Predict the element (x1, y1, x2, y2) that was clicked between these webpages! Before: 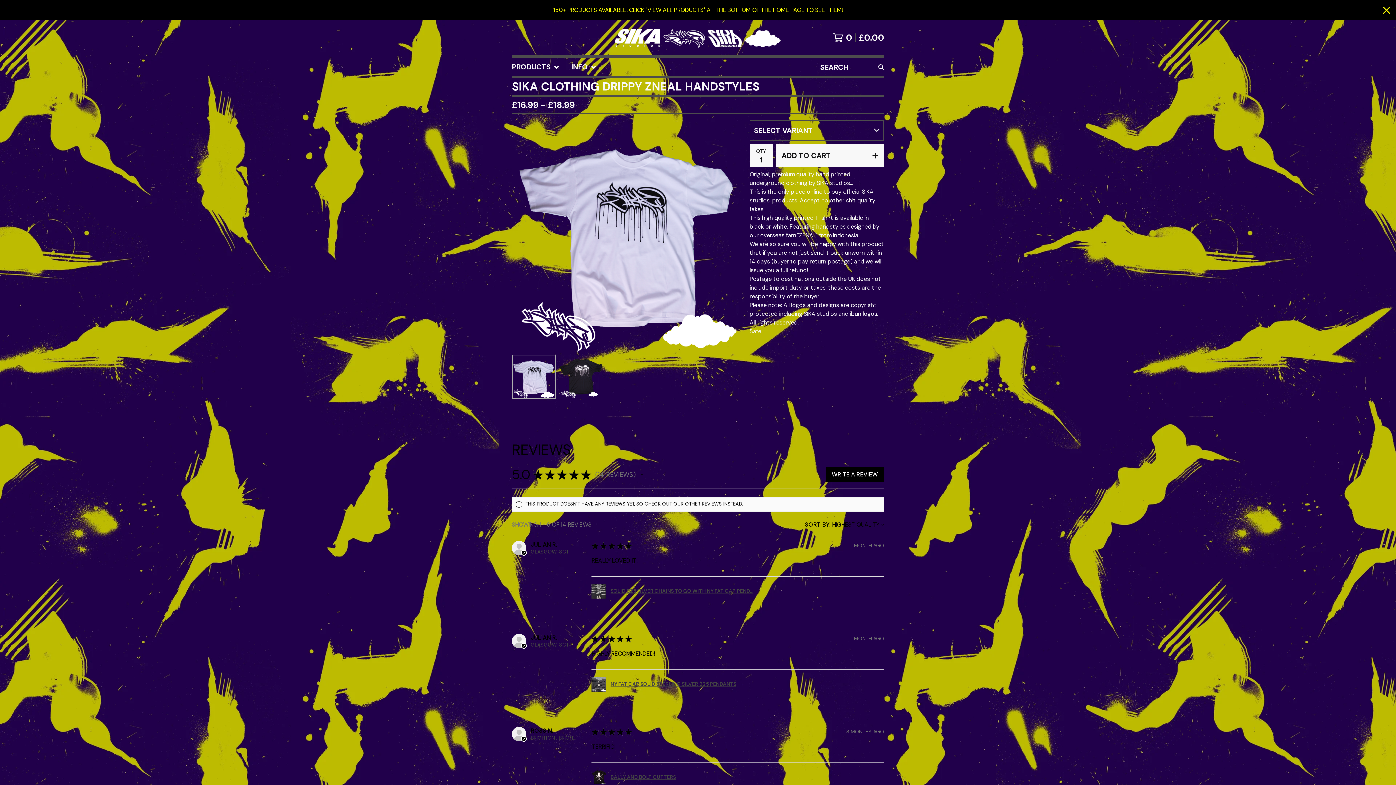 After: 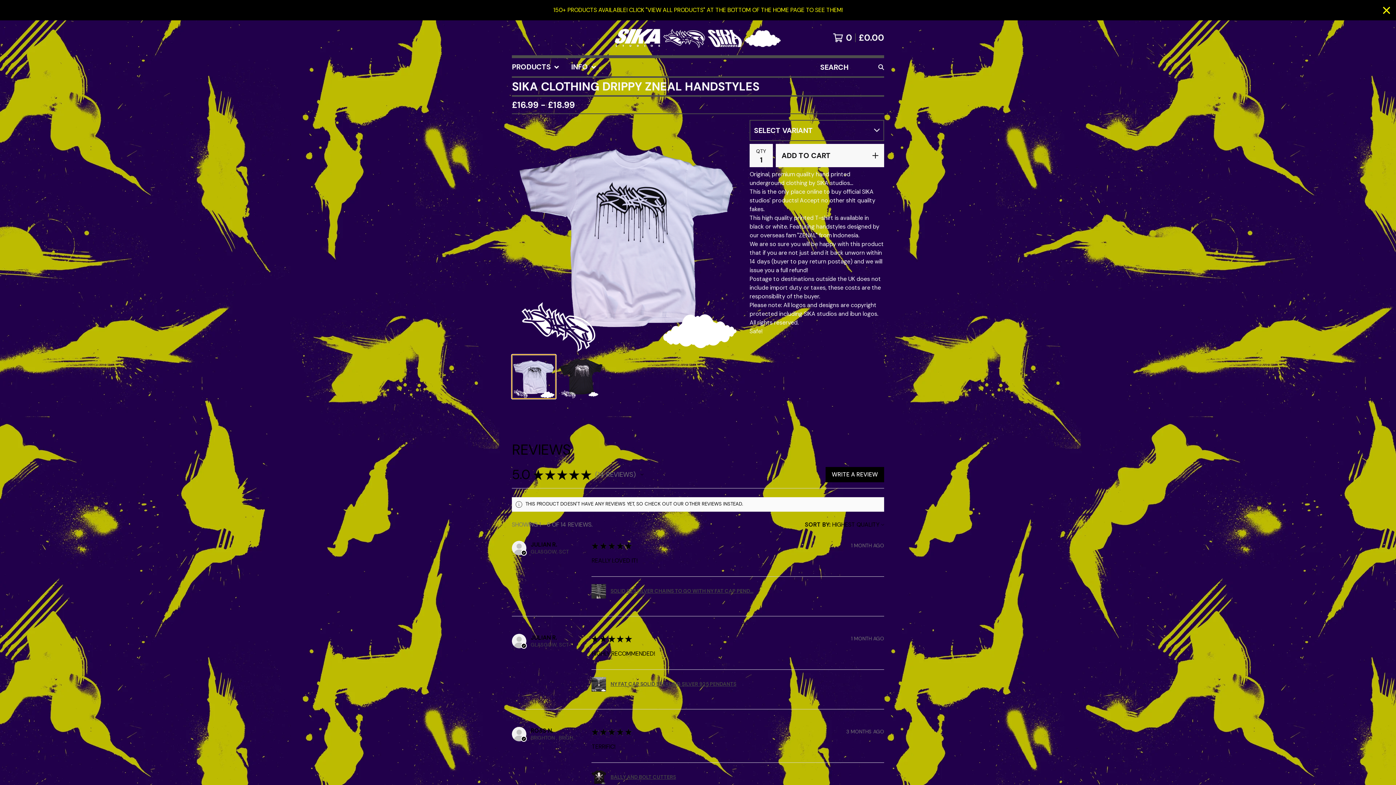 Action: label: View image 1 of 2 bbox: (512, 354, 556, 398)